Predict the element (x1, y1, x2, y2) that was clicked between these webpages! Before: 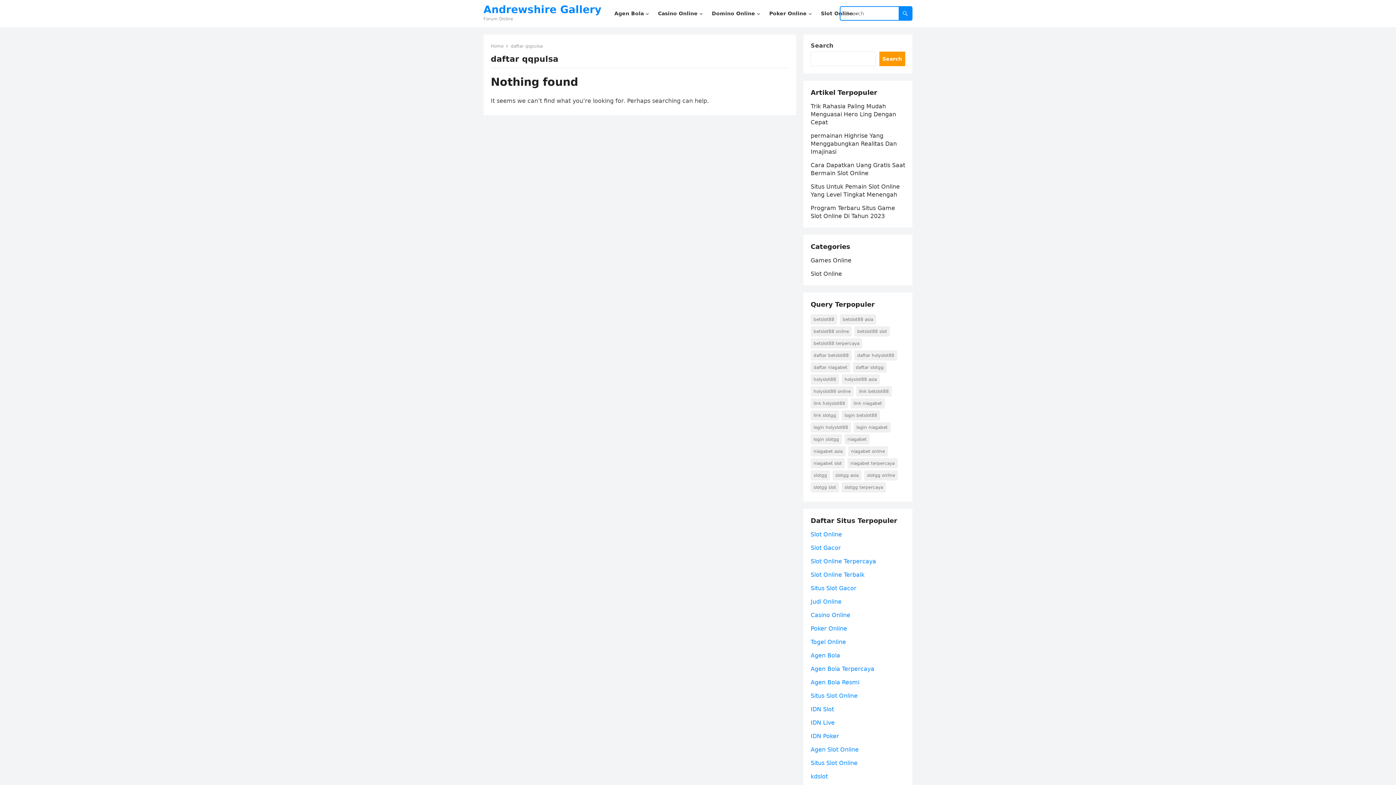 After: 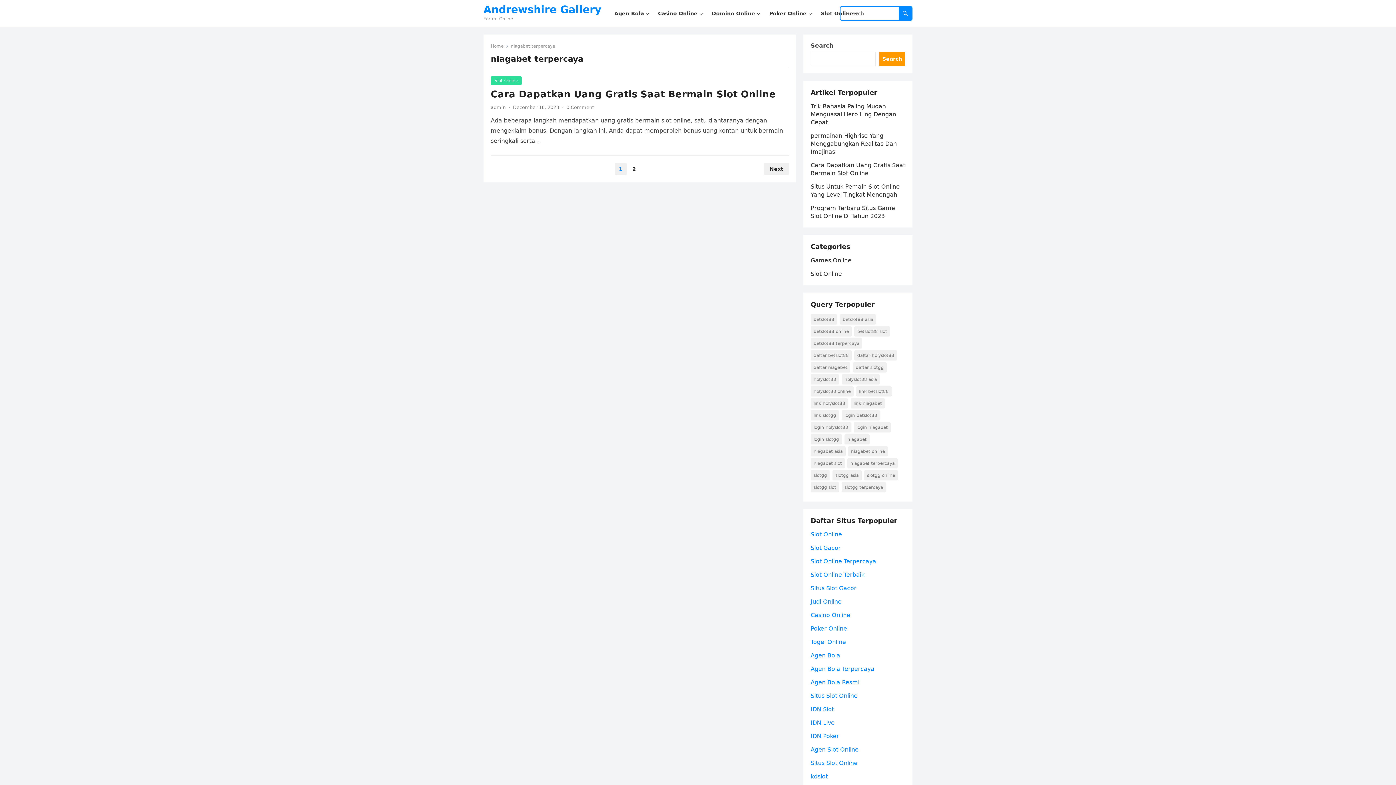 Action: bbox: (847, 458, 897, 468) label: niagabet terpercaya (2 items)